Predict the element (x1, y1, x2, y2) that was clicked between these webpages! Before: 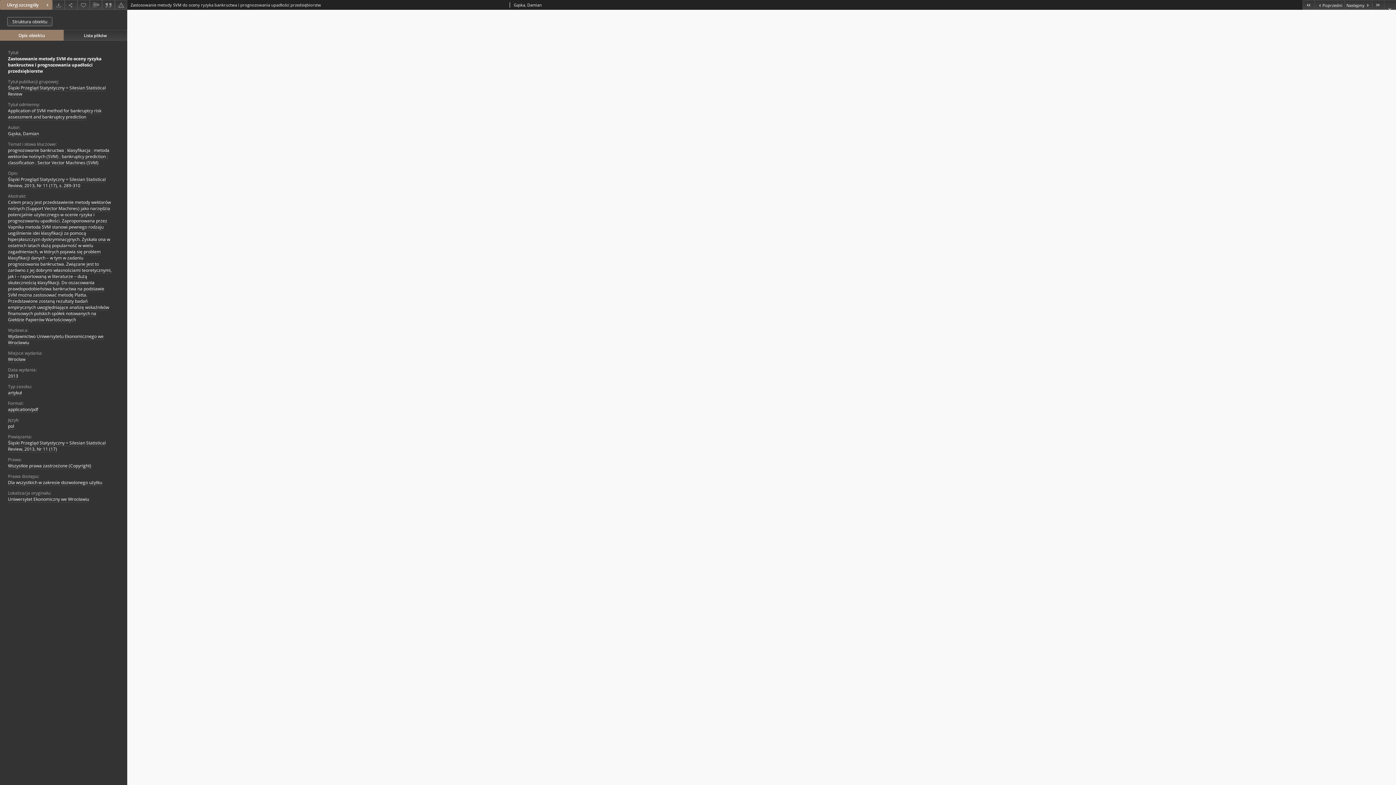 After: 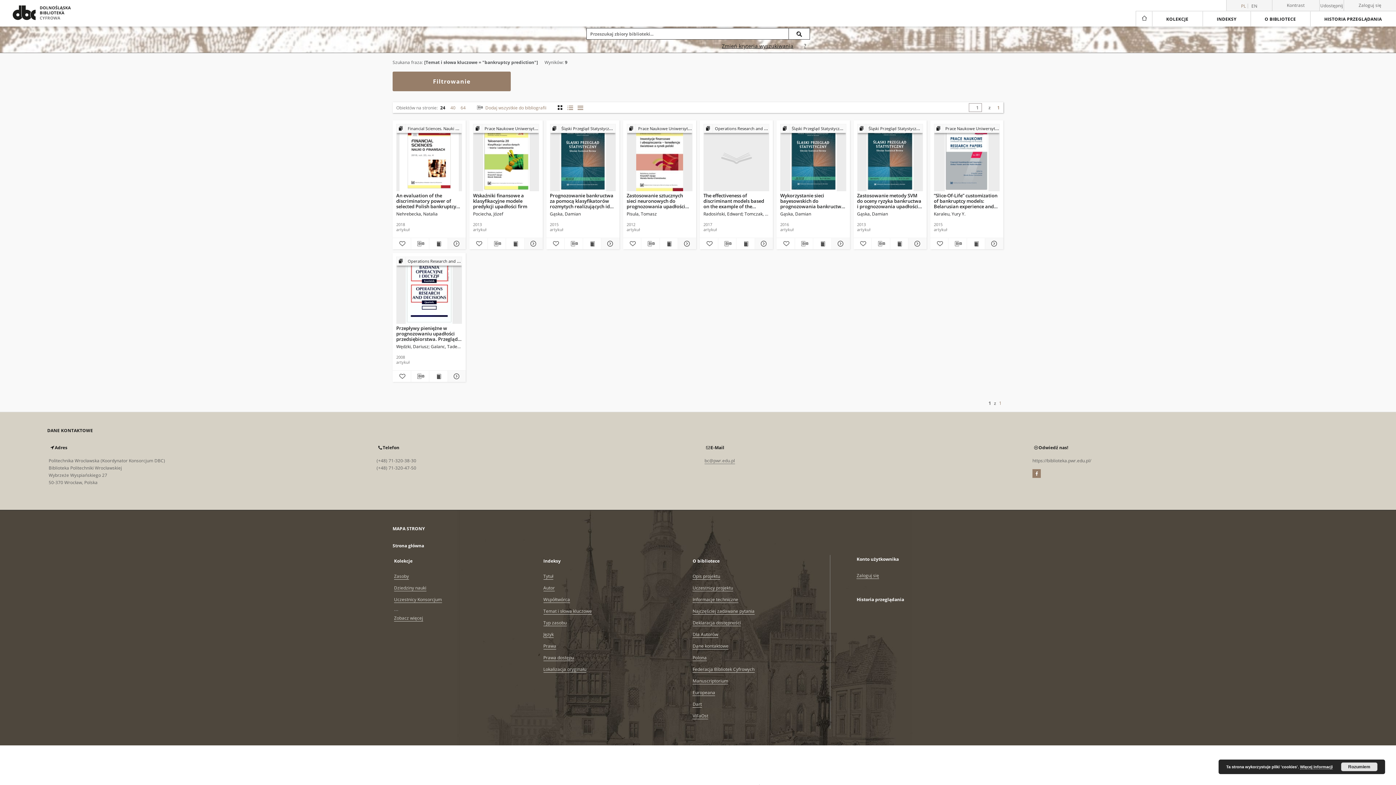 Action: bbox: (61, 153, 105, 160) label: bankruptcy prediction